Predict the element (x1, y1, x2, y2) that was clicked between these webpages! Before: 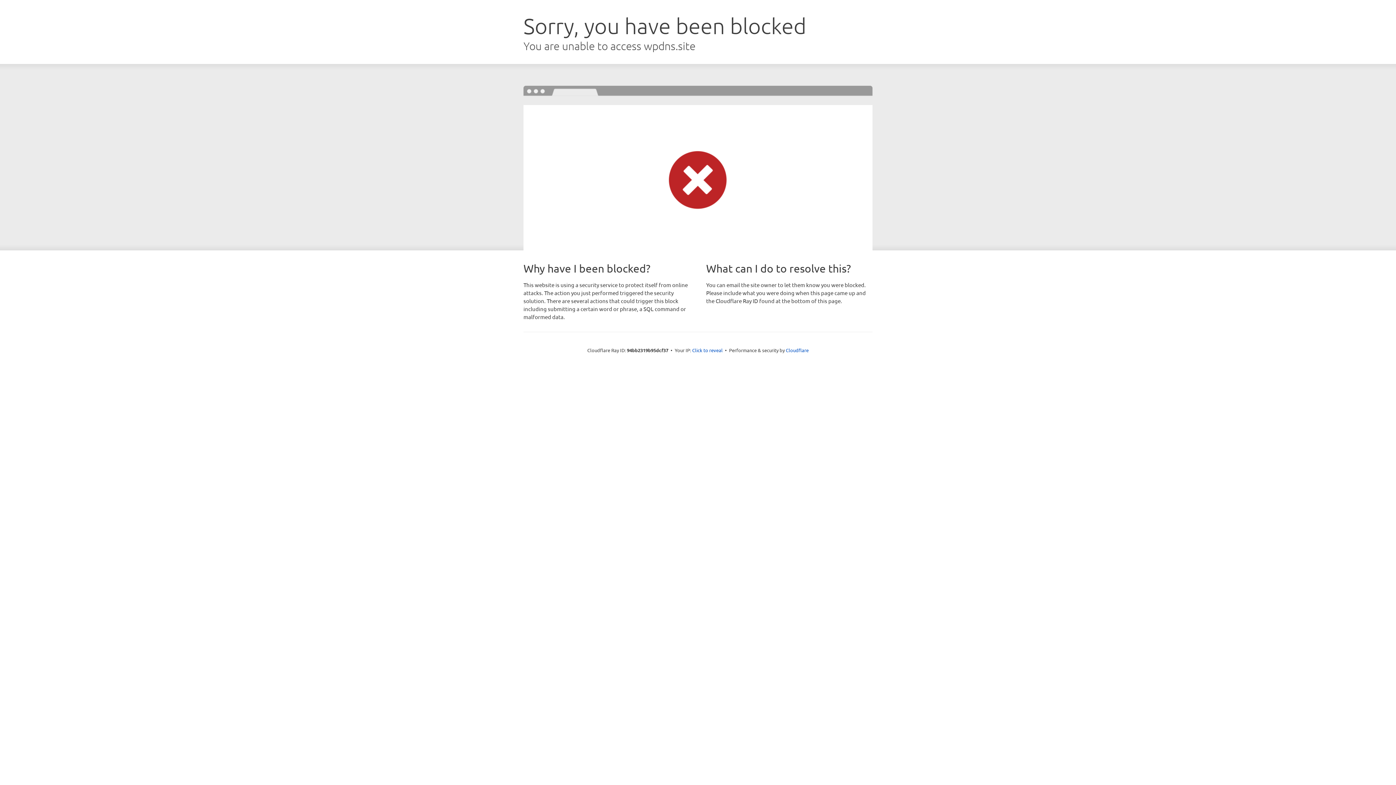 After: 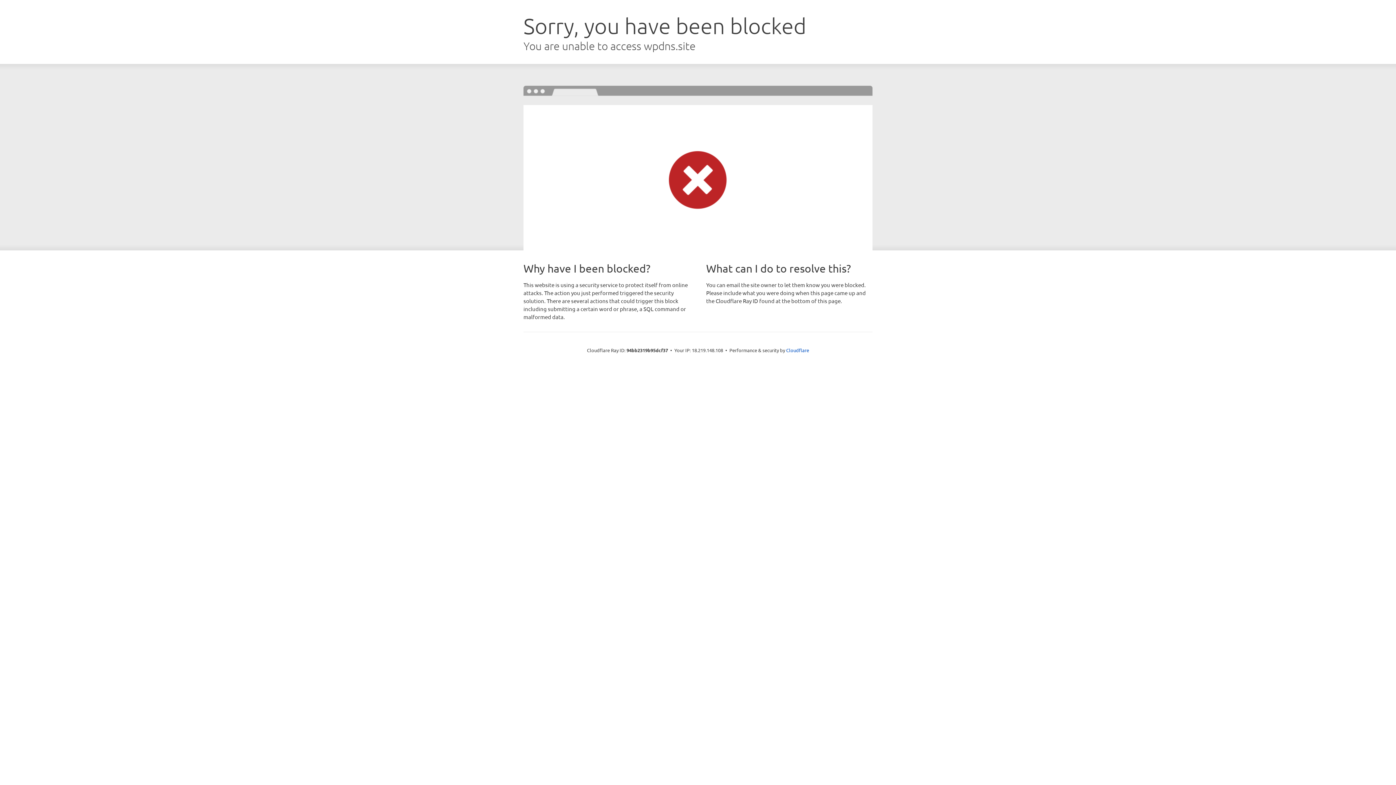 Action: label: Click to reveal bbox: (692, 346, 722, 353)